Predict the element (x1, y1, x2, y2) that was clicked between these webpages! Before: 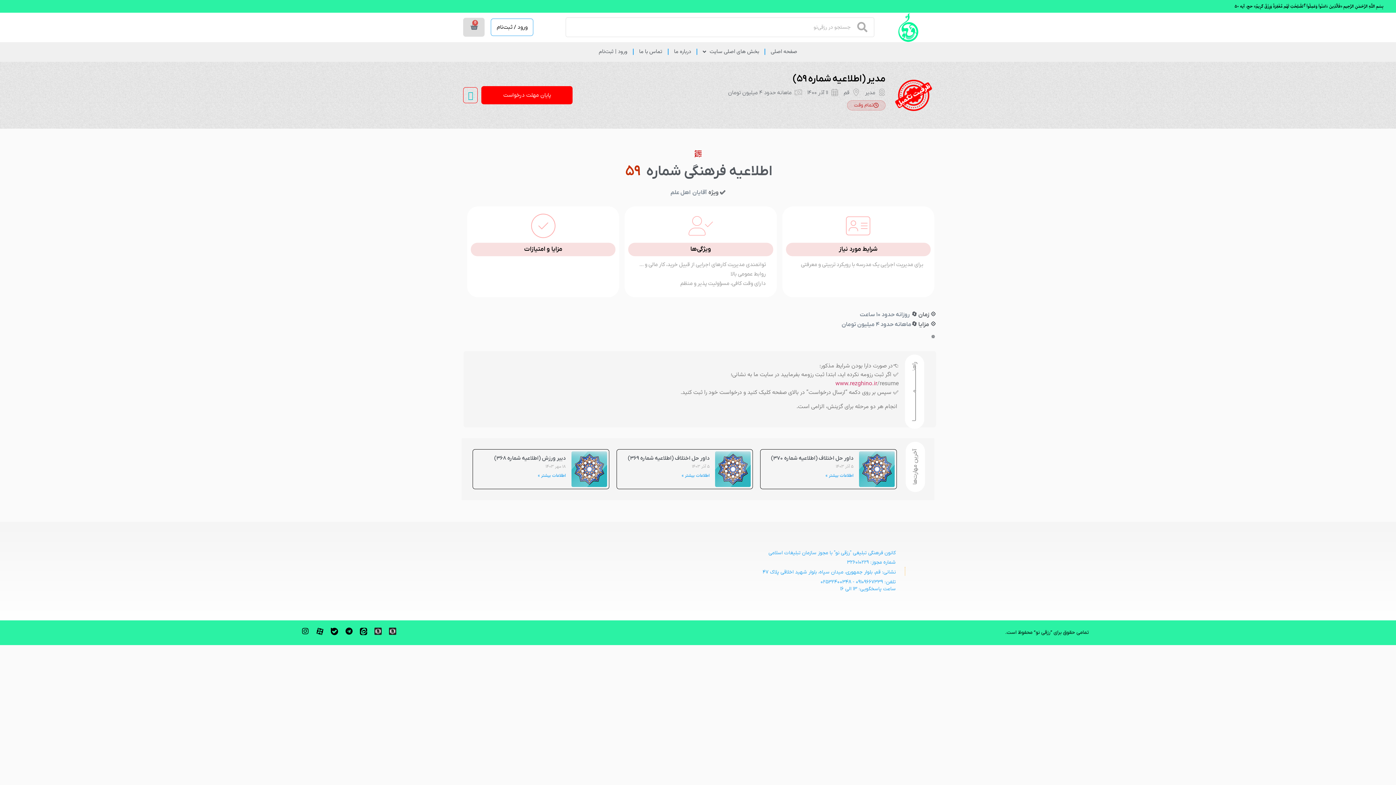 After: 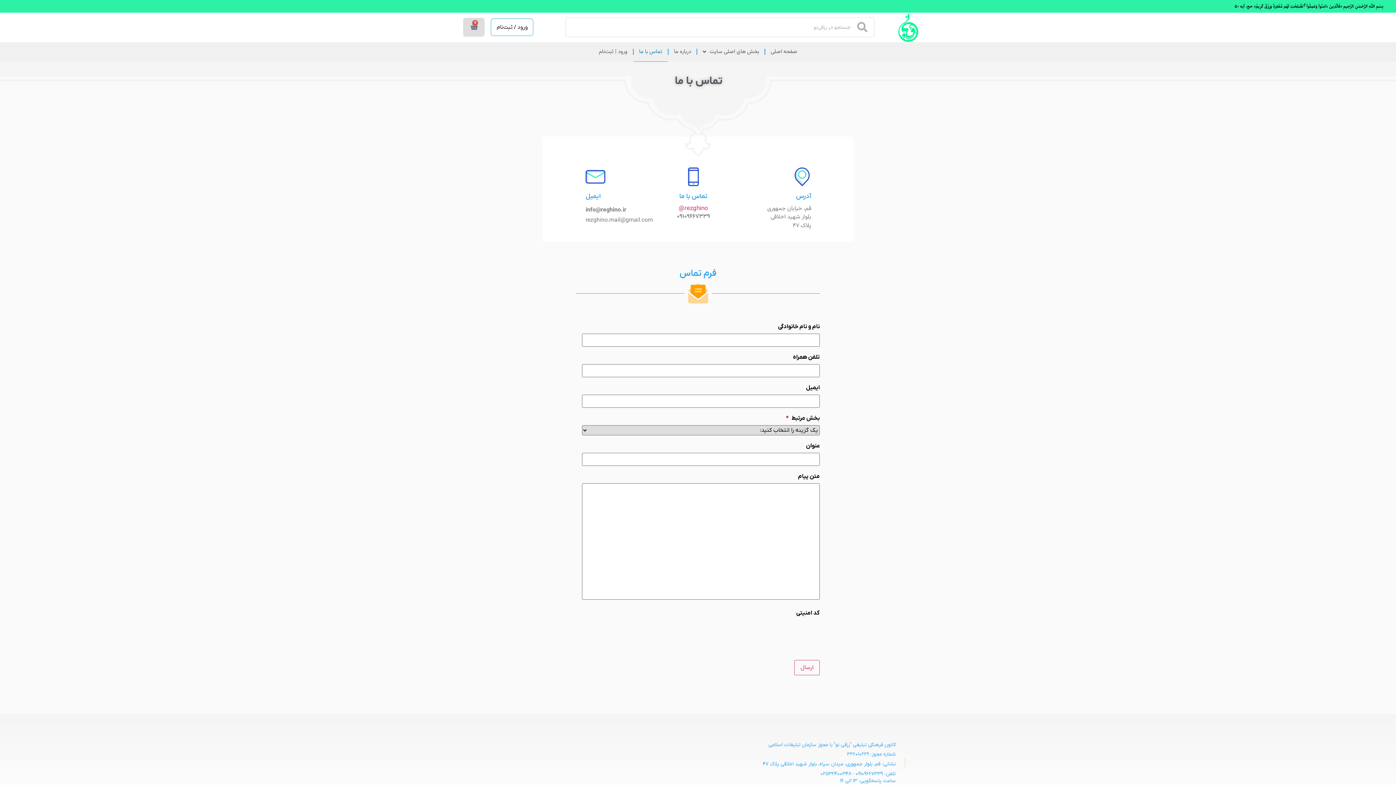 Action: label: تماس با ما bbox: (633, 42, 668, 61)